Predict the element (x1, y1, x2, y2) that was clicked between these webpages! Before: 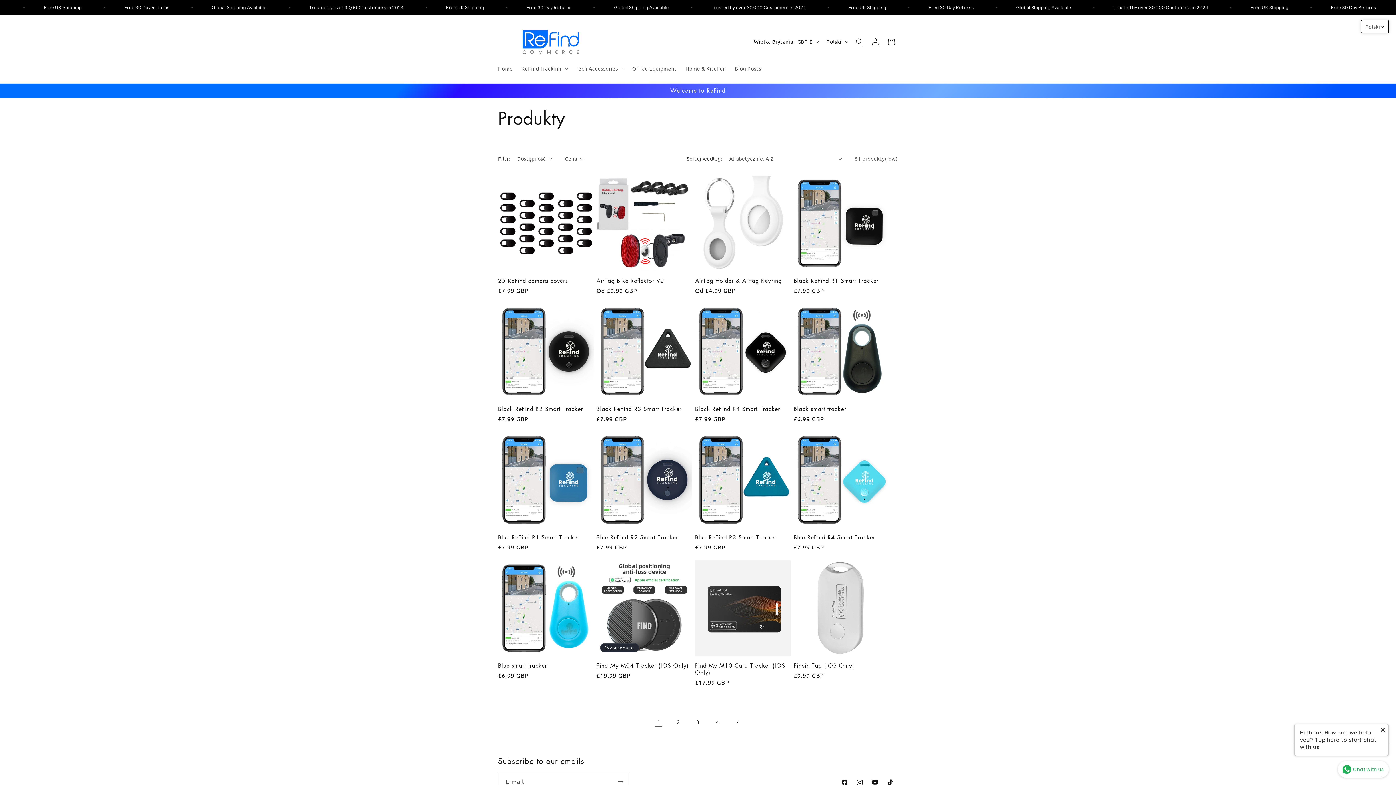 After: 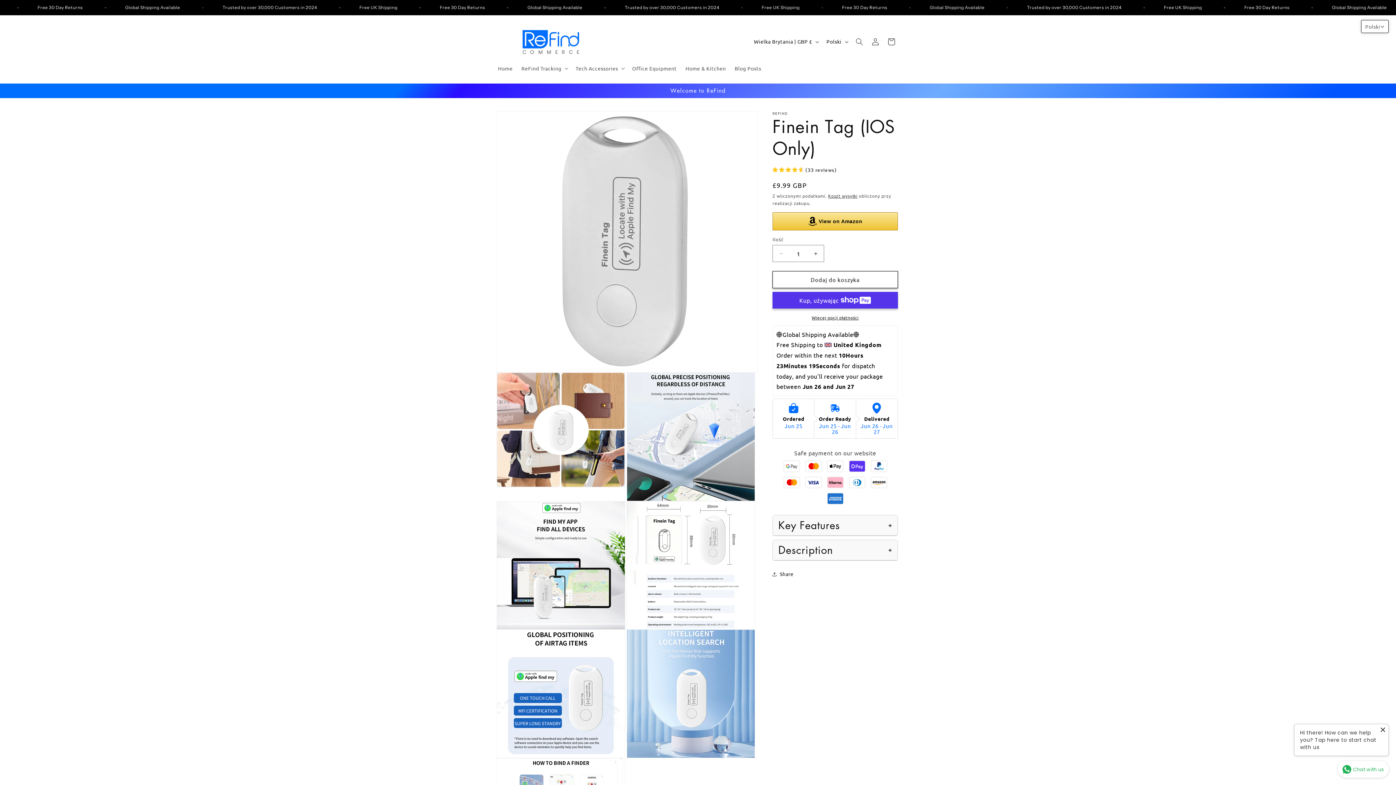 Action: bbox: (793, 662, 889, 669) label: Finein Tag (IOS Only)